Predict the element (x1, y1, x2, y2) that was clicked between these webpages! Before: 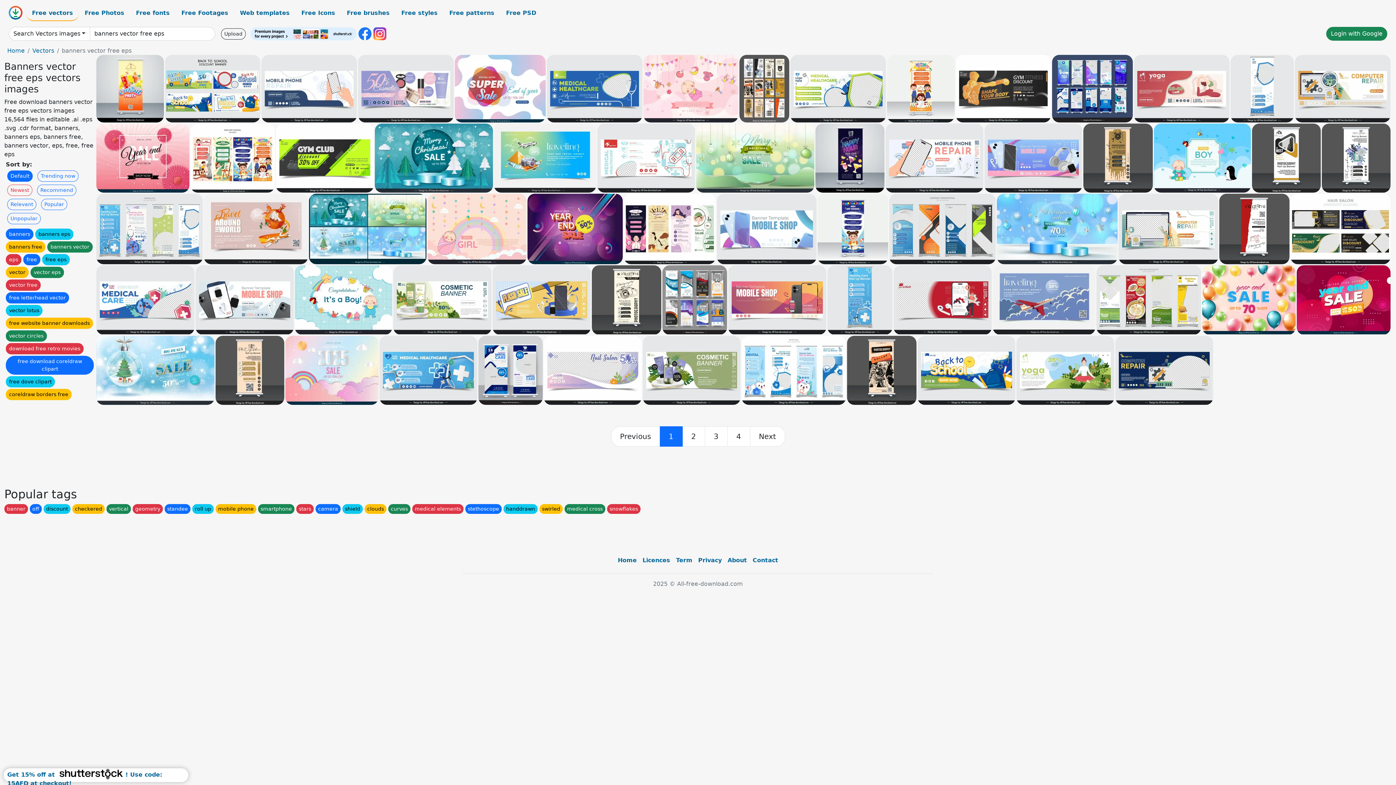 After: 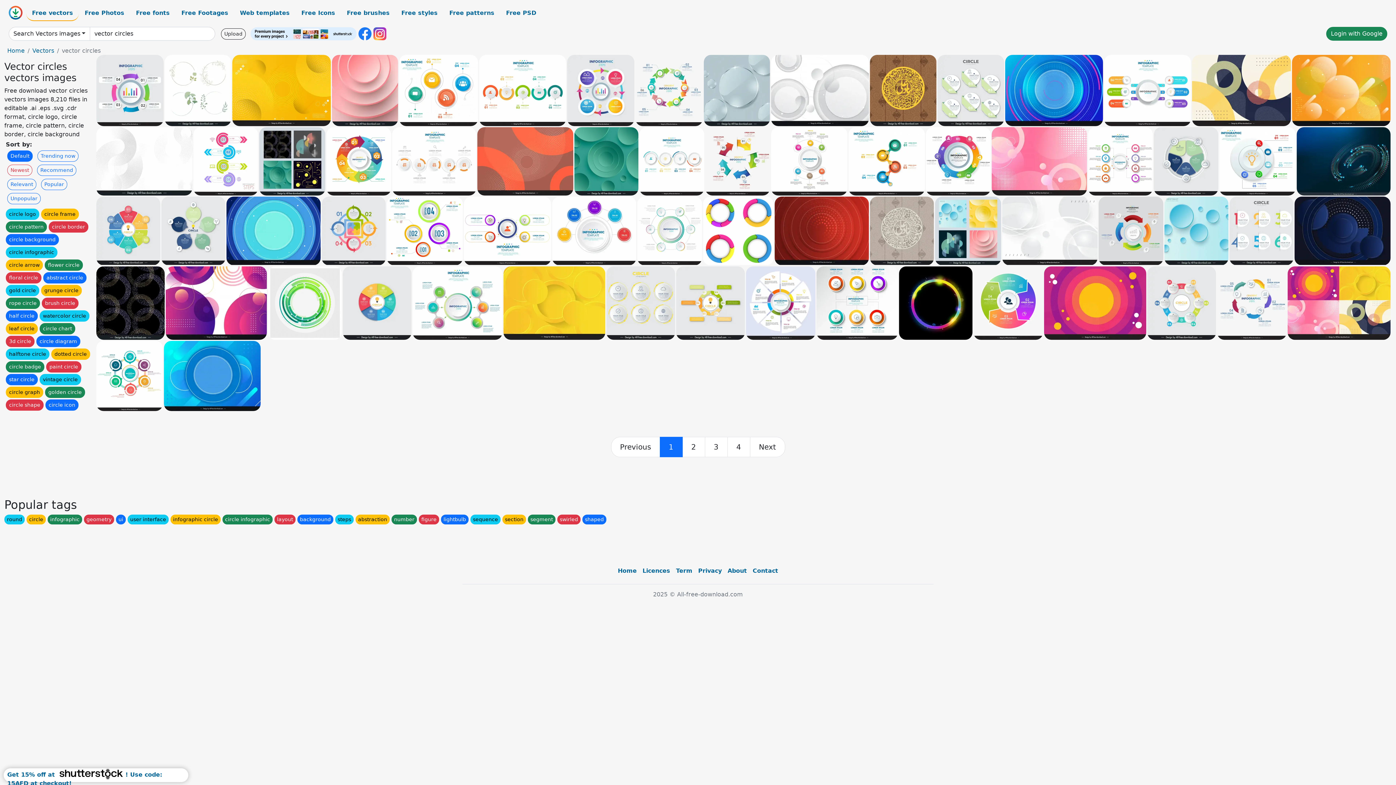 Action: label: vector circles bbox: (5, 330, 46, 341)